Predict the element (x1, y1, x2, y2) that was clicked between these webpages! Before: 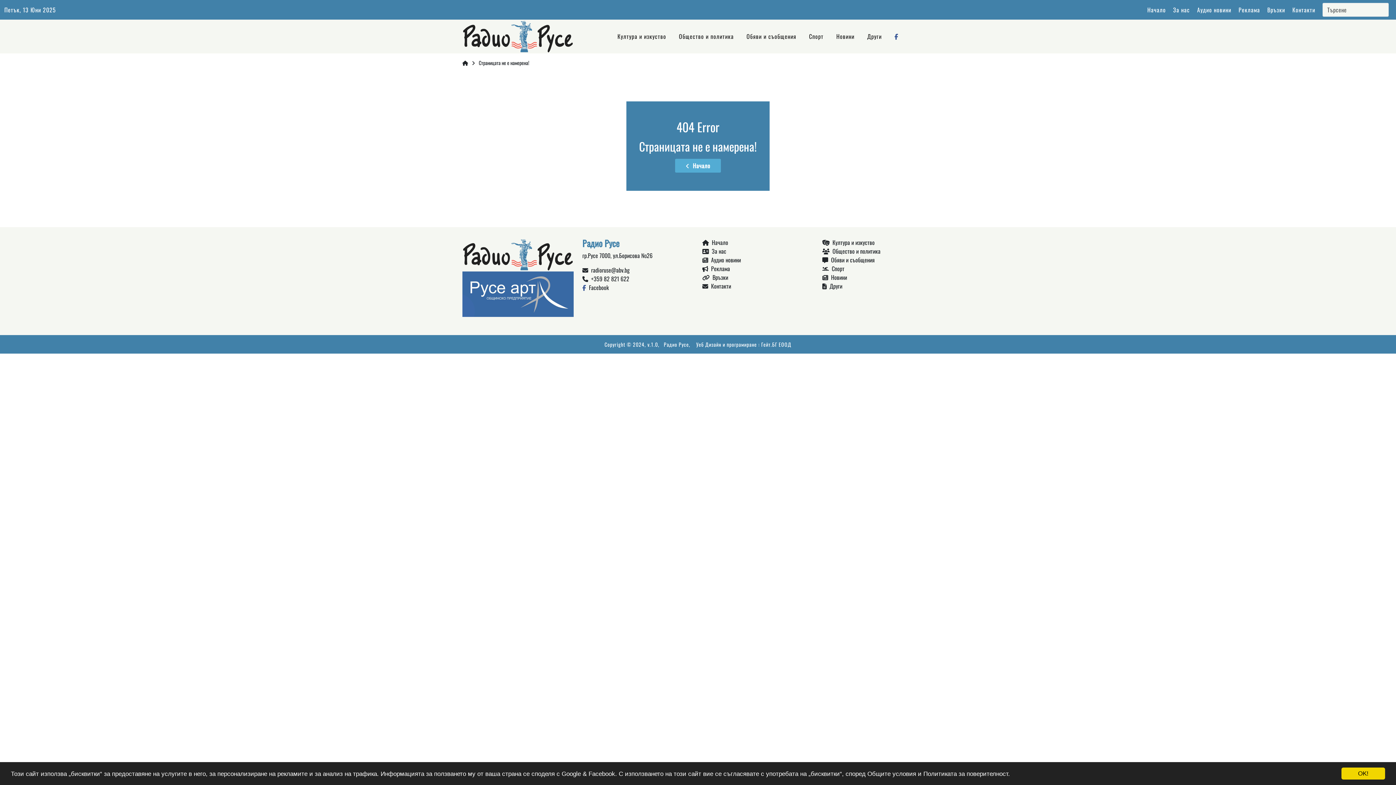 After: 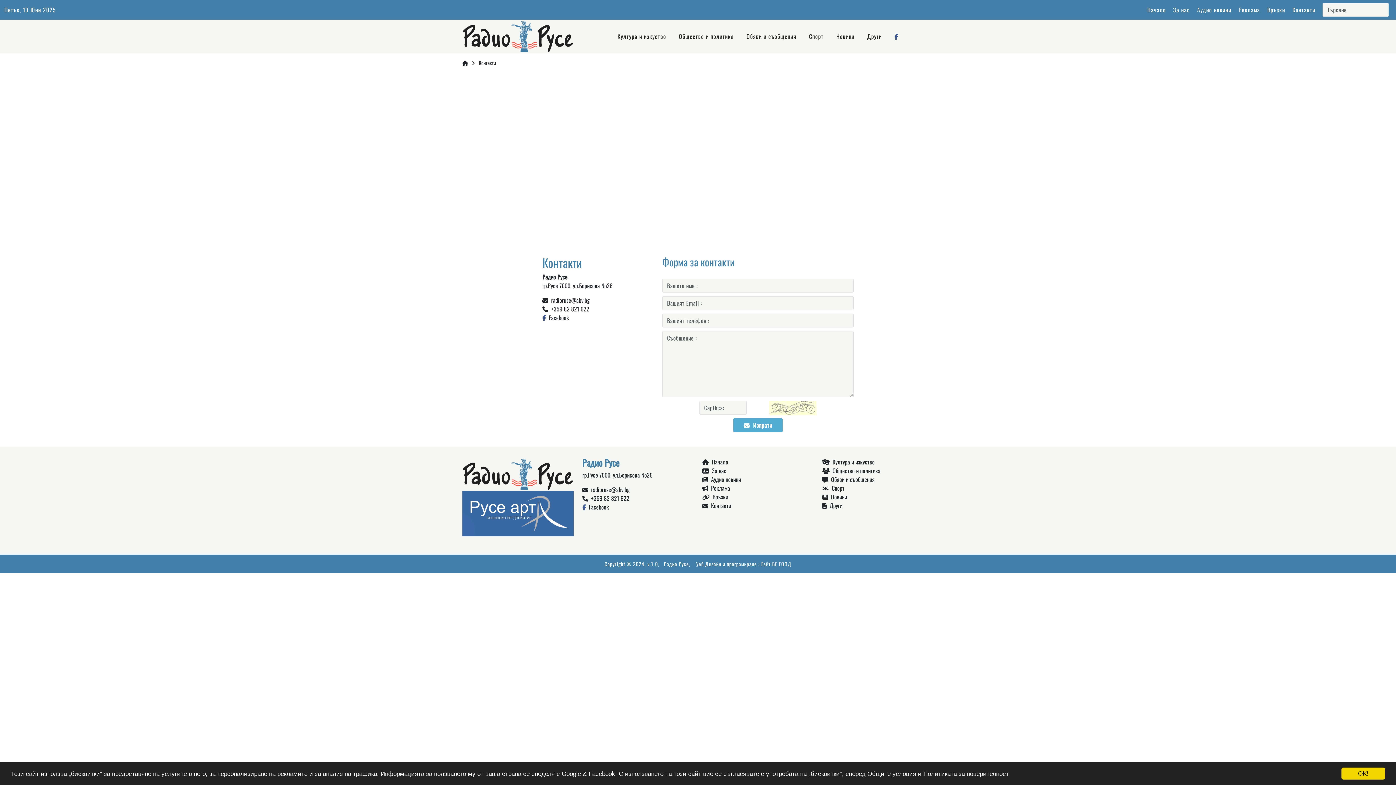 Action: bbox: (1292, 5, 1315, 14) label: Контакти